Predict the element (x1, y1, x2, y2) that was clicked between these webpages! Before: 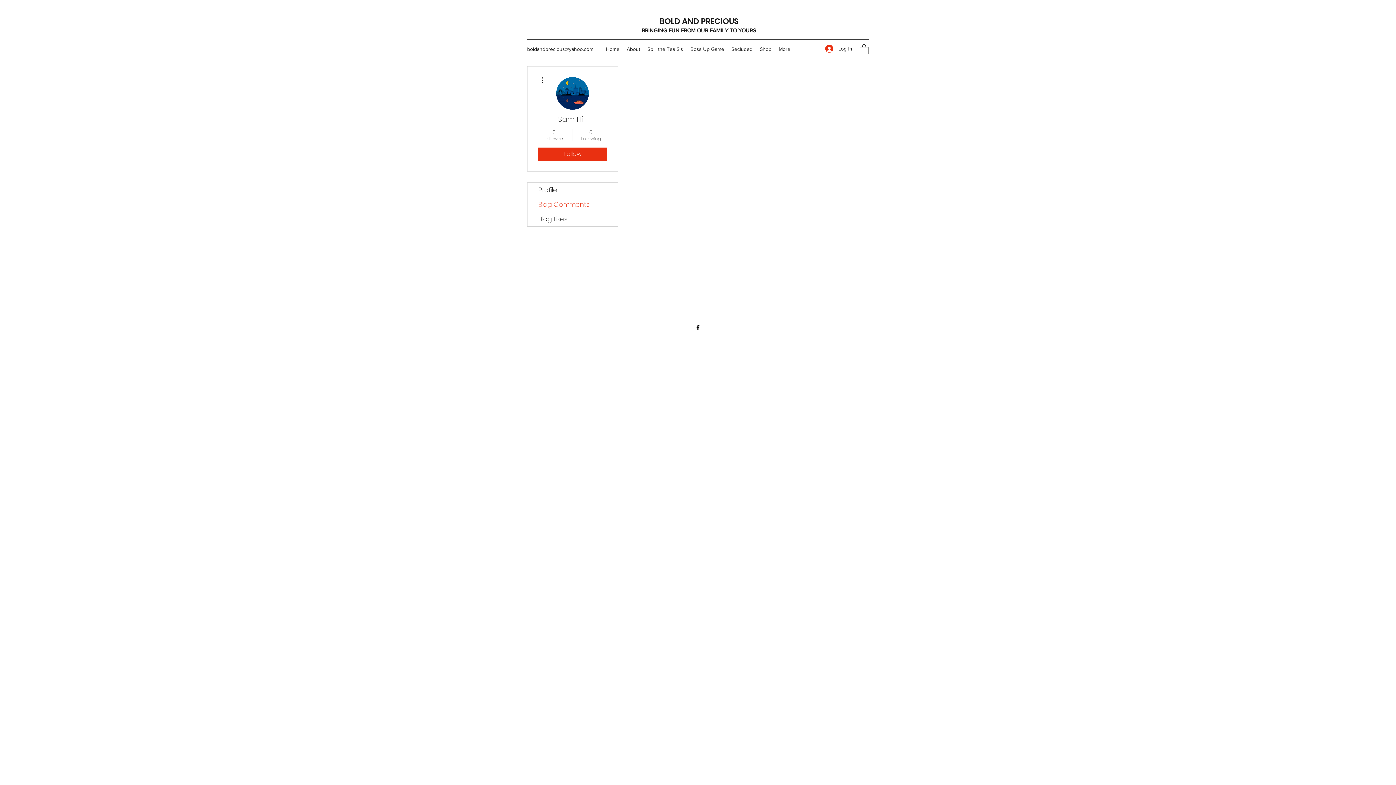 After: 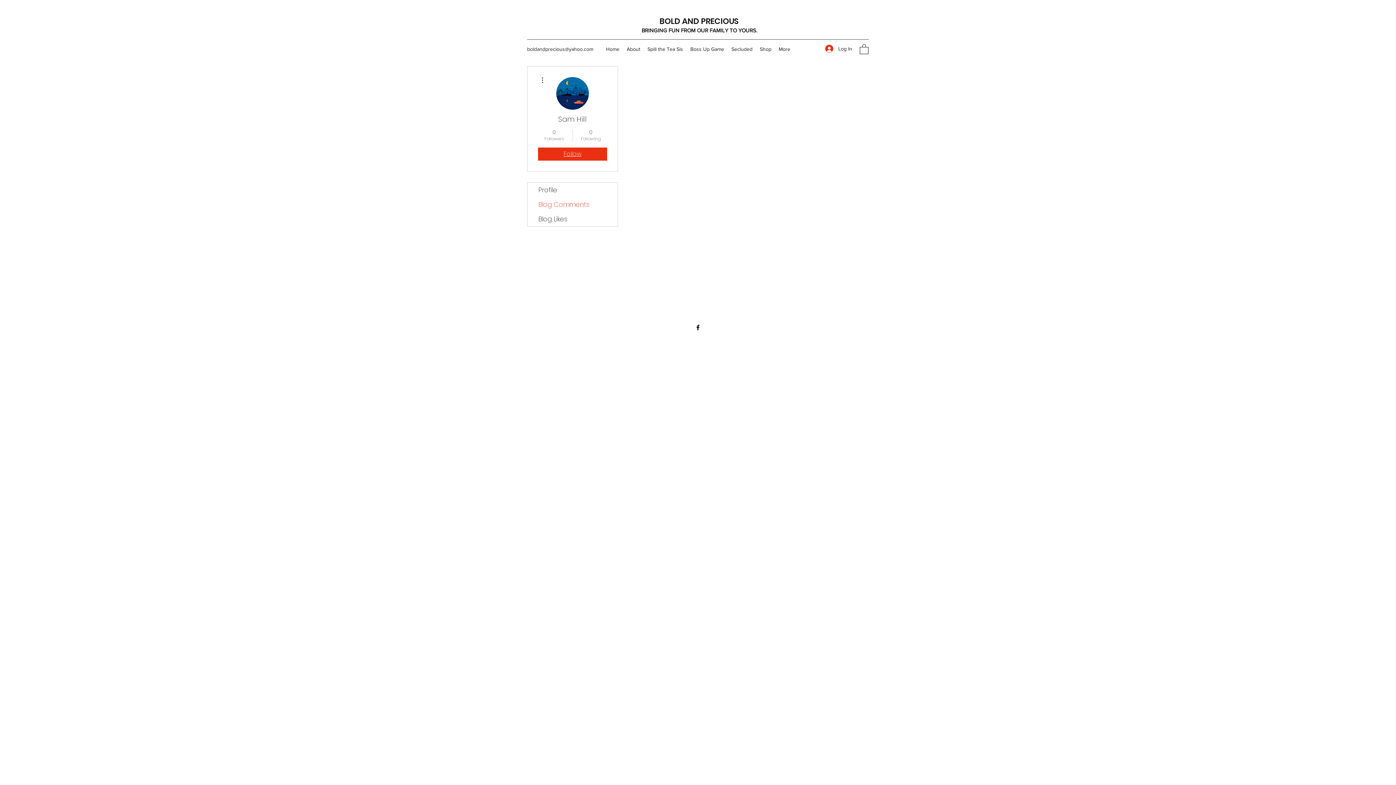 Action: bbox: (538, 147, 607, 160) label: Follow